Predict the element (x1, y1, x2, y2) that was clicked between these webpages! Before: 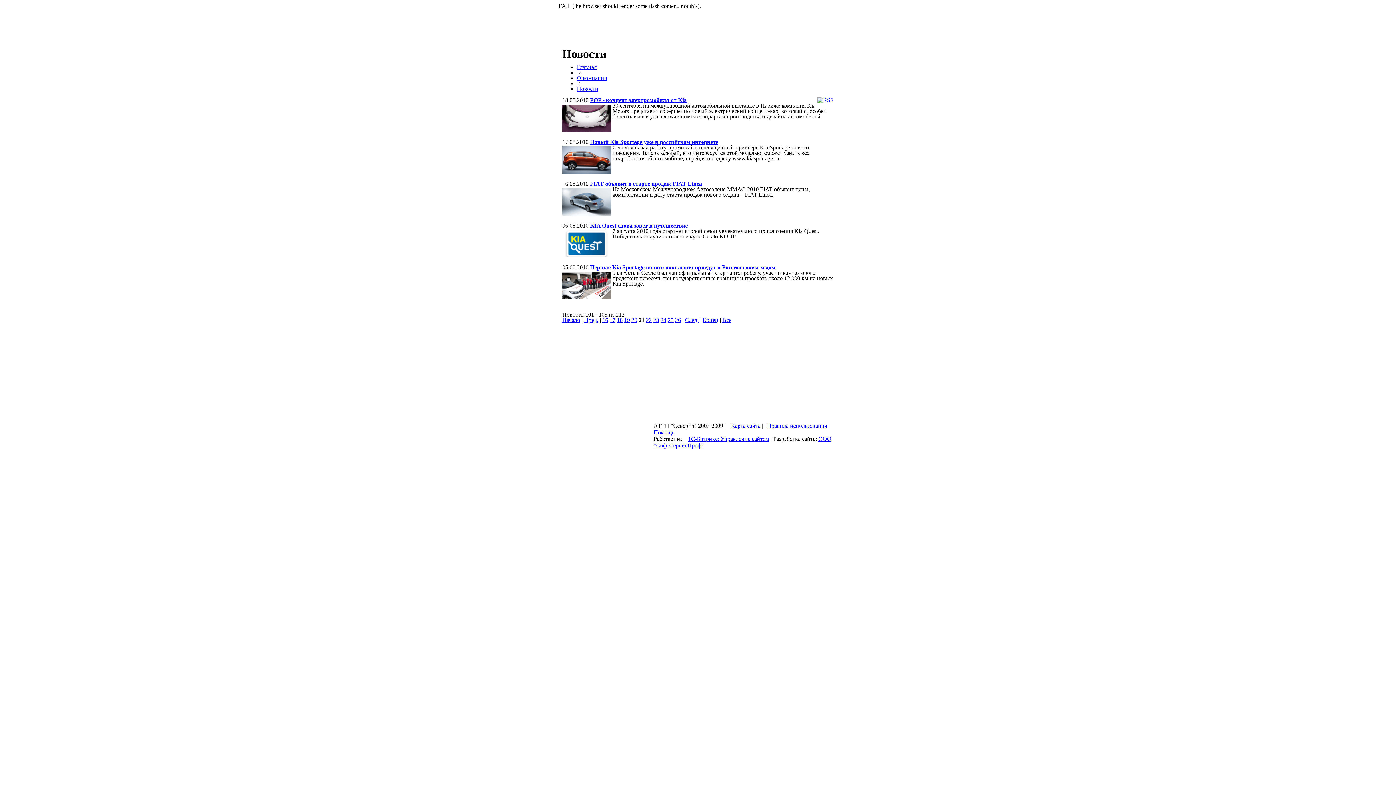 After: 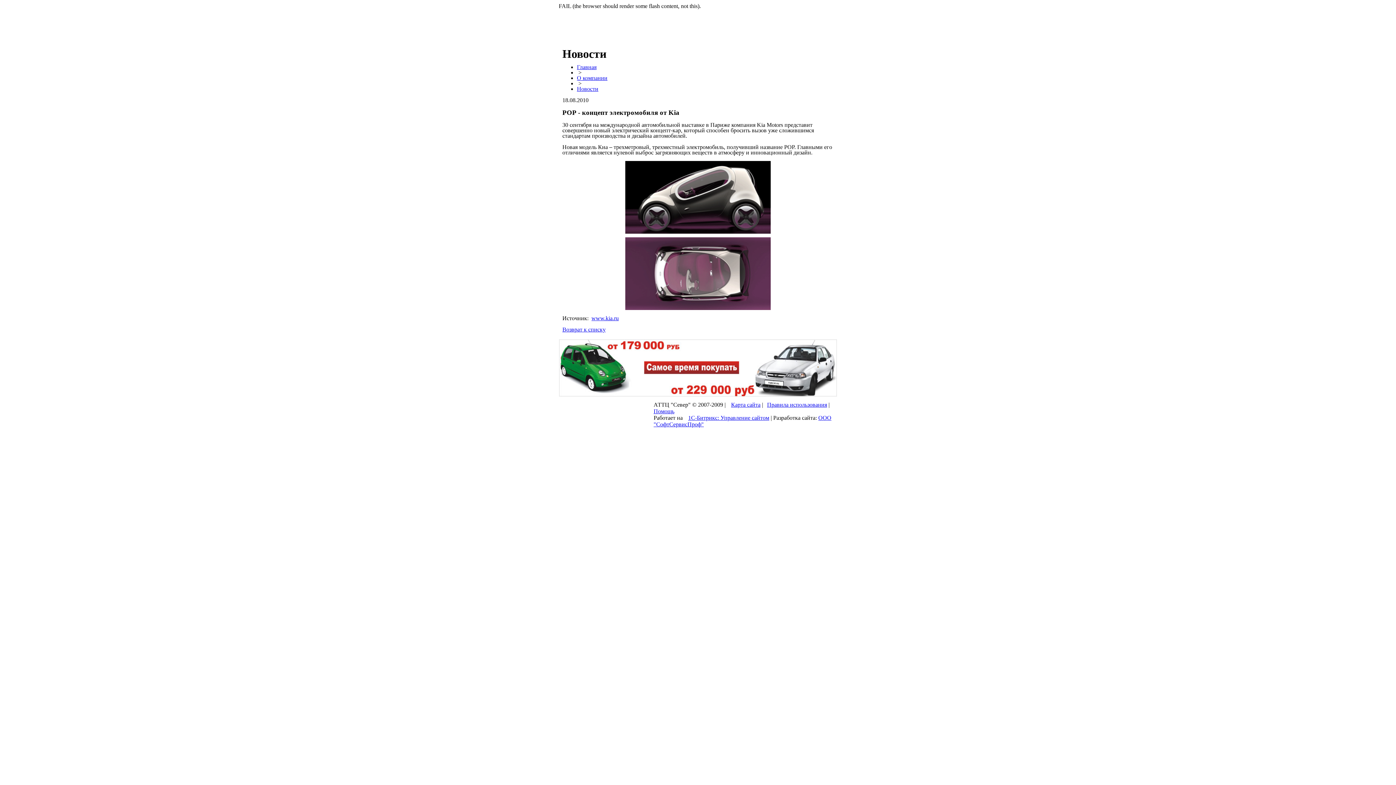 Action: label: POP - концепт электромобиля от Kia bbox: (590, 97, 686, 103)